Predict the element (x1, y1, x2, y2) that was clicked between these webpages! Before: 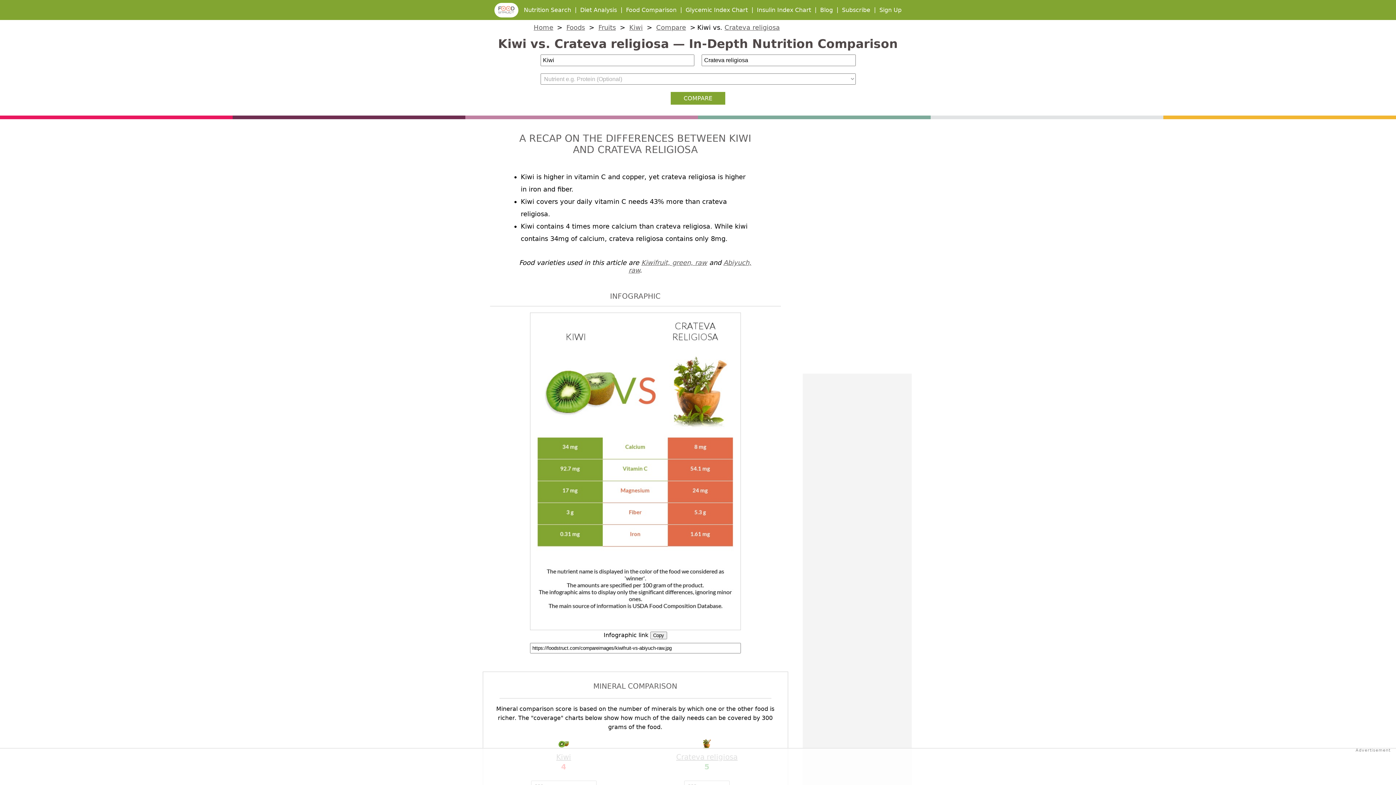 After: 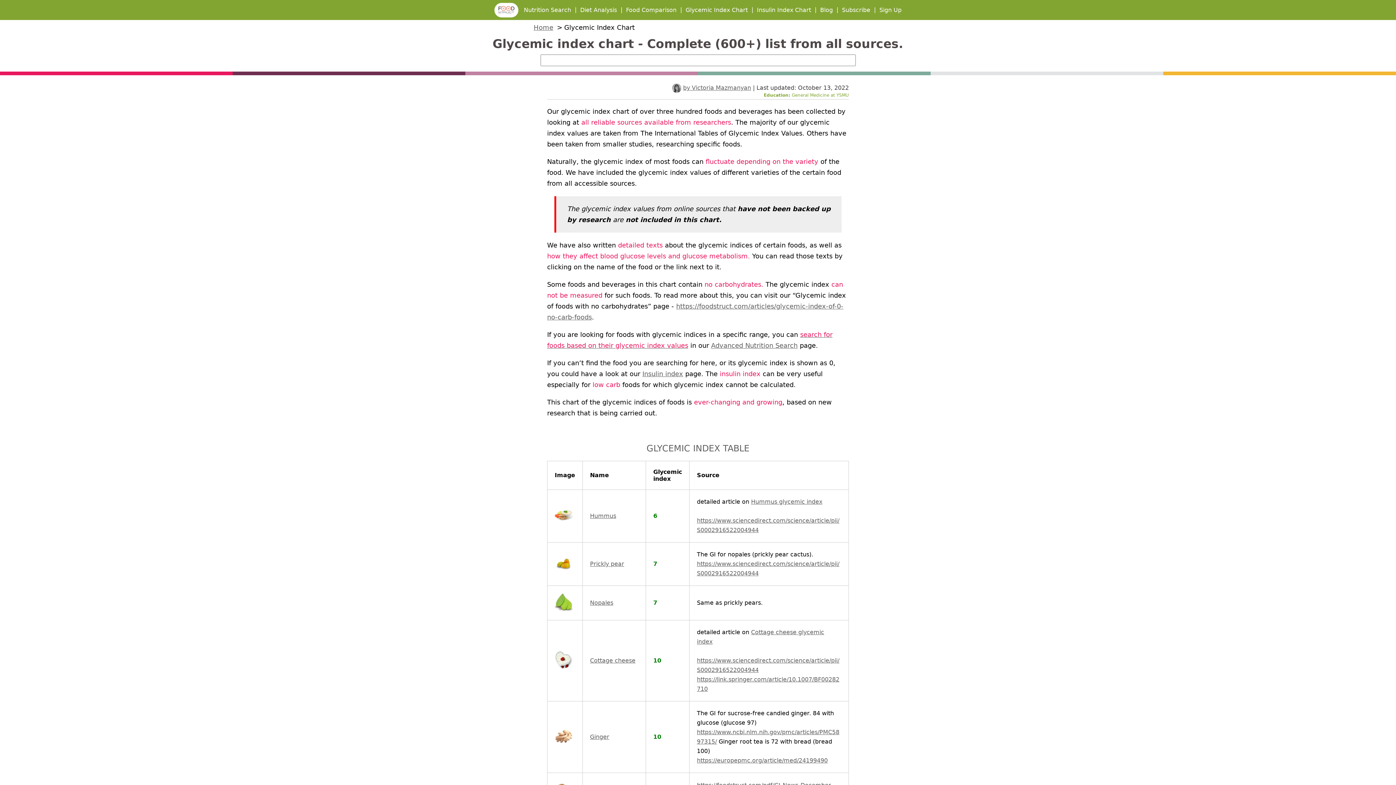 Action: label: Glycemic Index Chart bbox: (685, 6, 748, 13)